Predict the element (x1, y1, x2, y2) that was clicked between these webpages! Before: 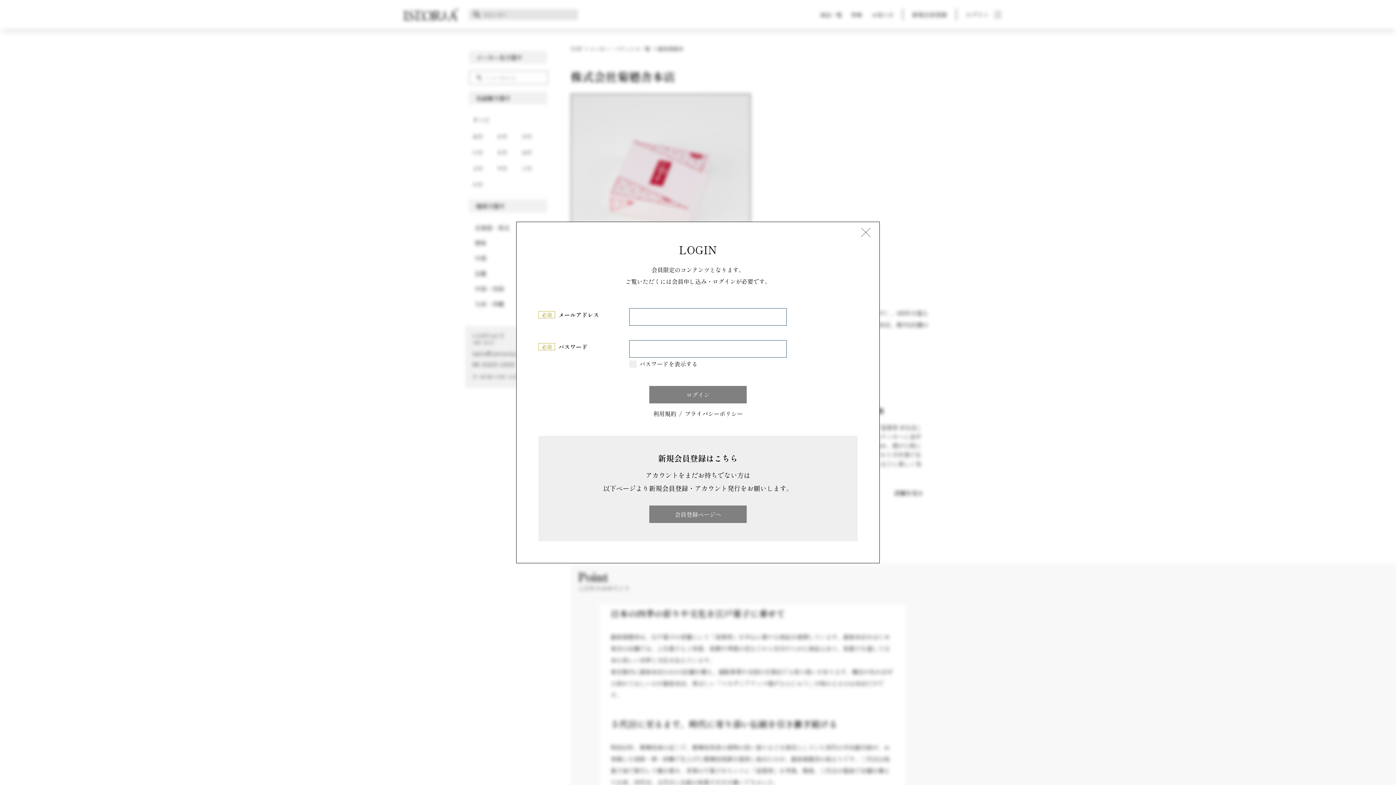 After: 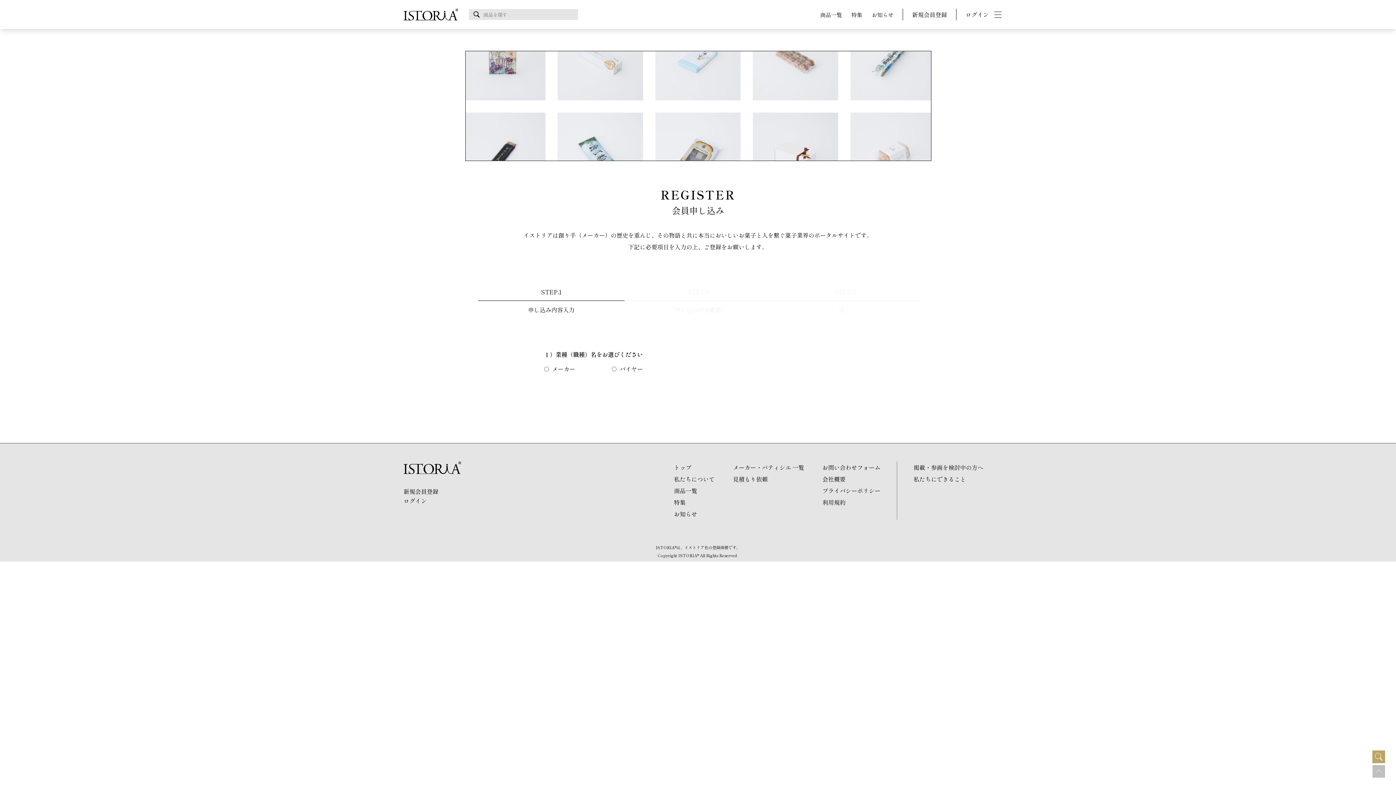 Action: label: 会員登録ページへ bbox: (649, 505, 746, 523)